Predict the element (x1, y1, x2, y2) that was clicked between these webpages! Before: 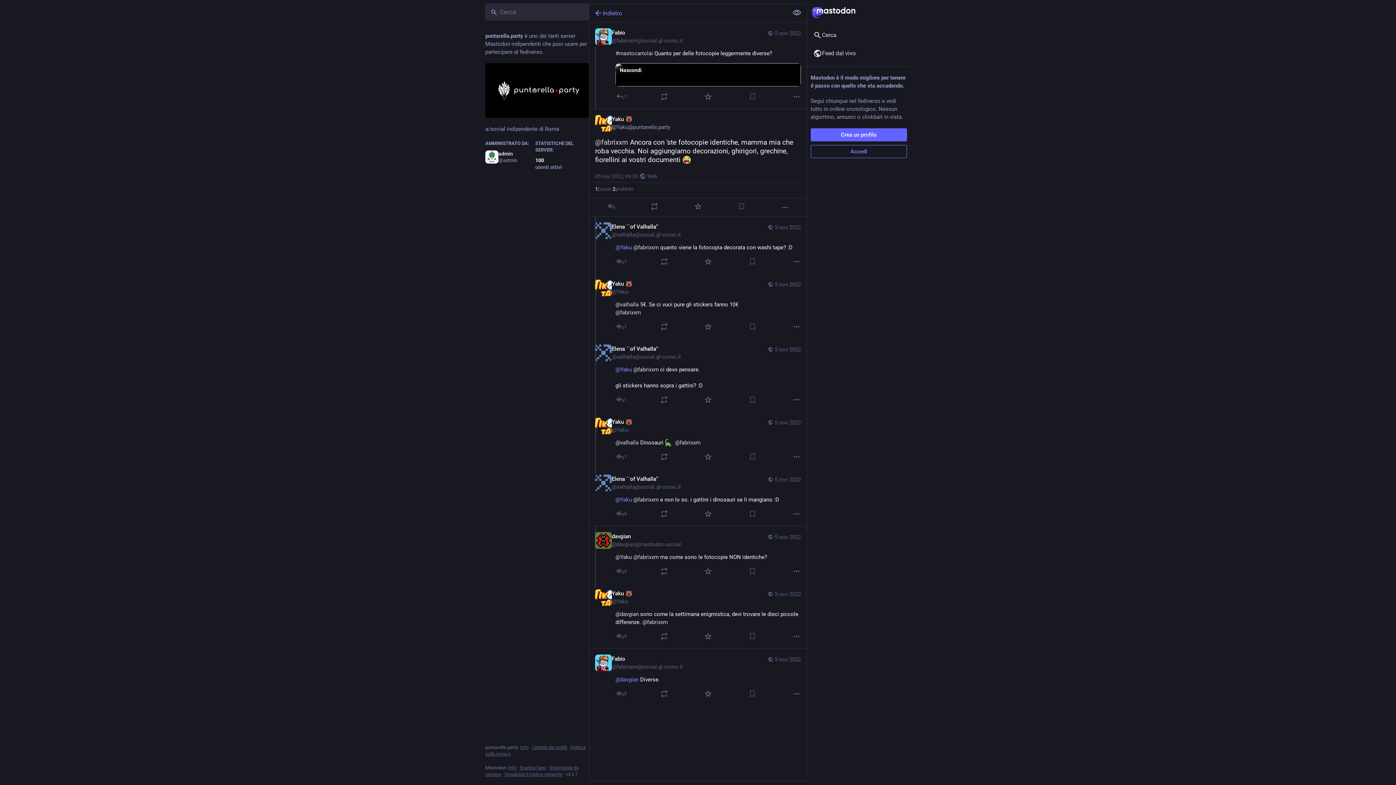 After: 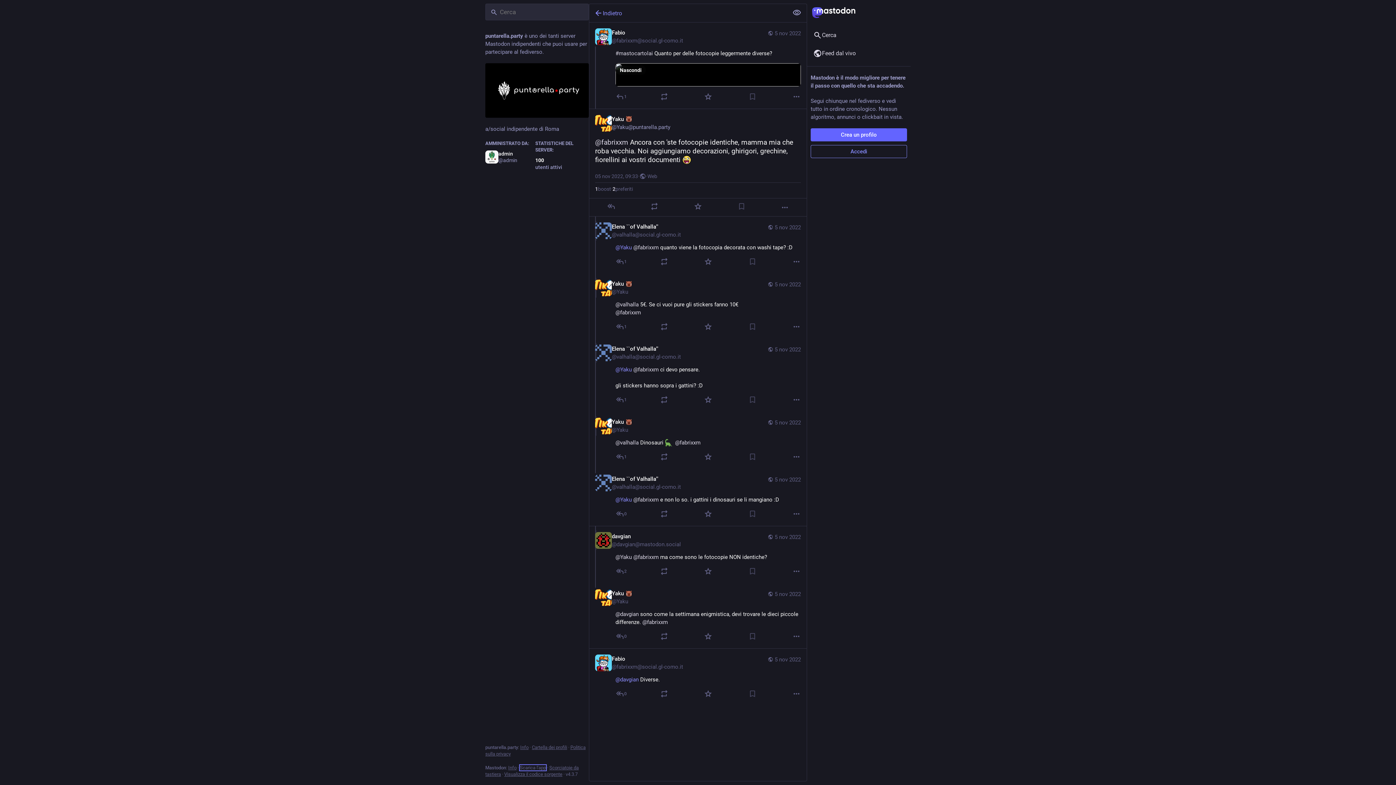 Action: label: Scarica l'app bbox: (520, 765, 546, 770)